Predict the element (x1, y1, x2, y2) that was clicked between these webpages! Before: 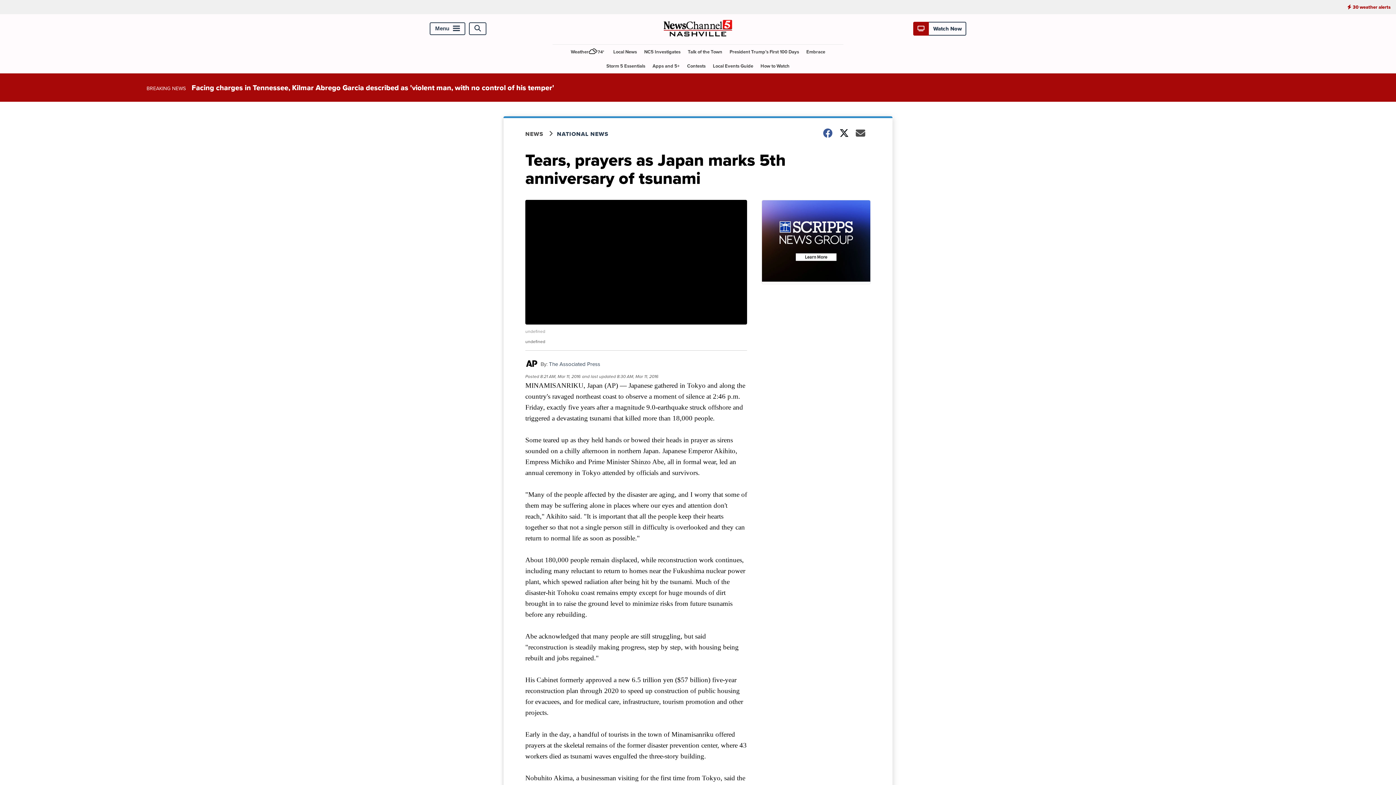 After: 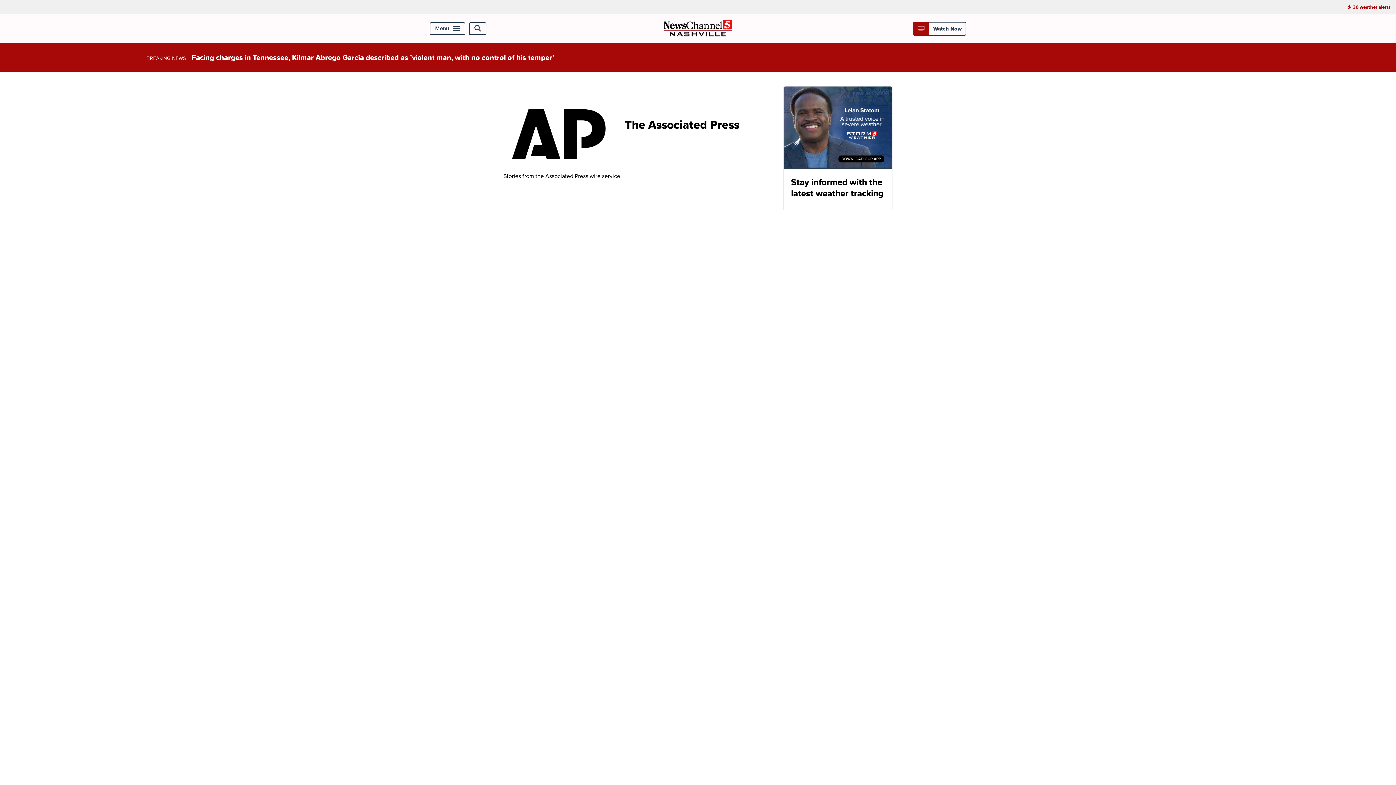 Action: bbox: (549, 360, 600, 368) label: The Associated Press